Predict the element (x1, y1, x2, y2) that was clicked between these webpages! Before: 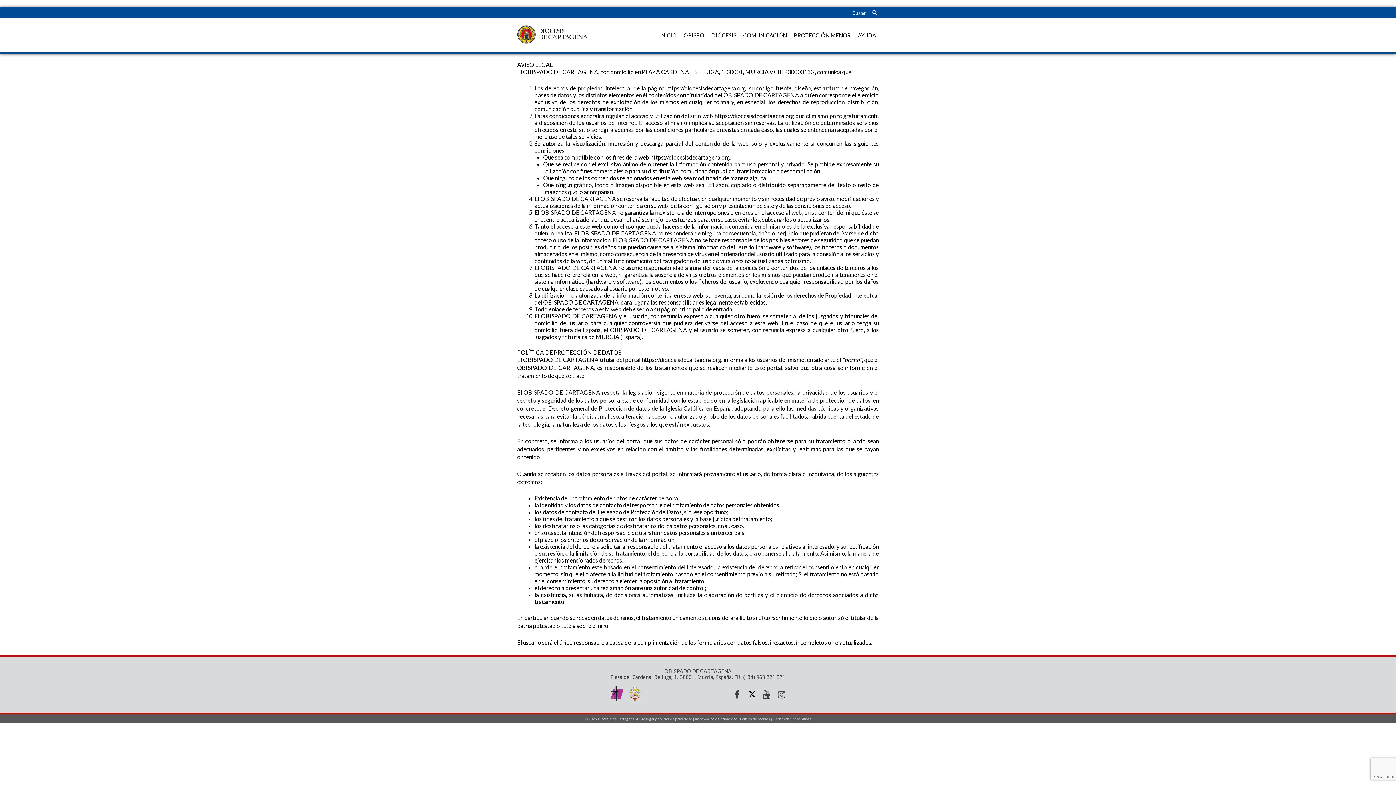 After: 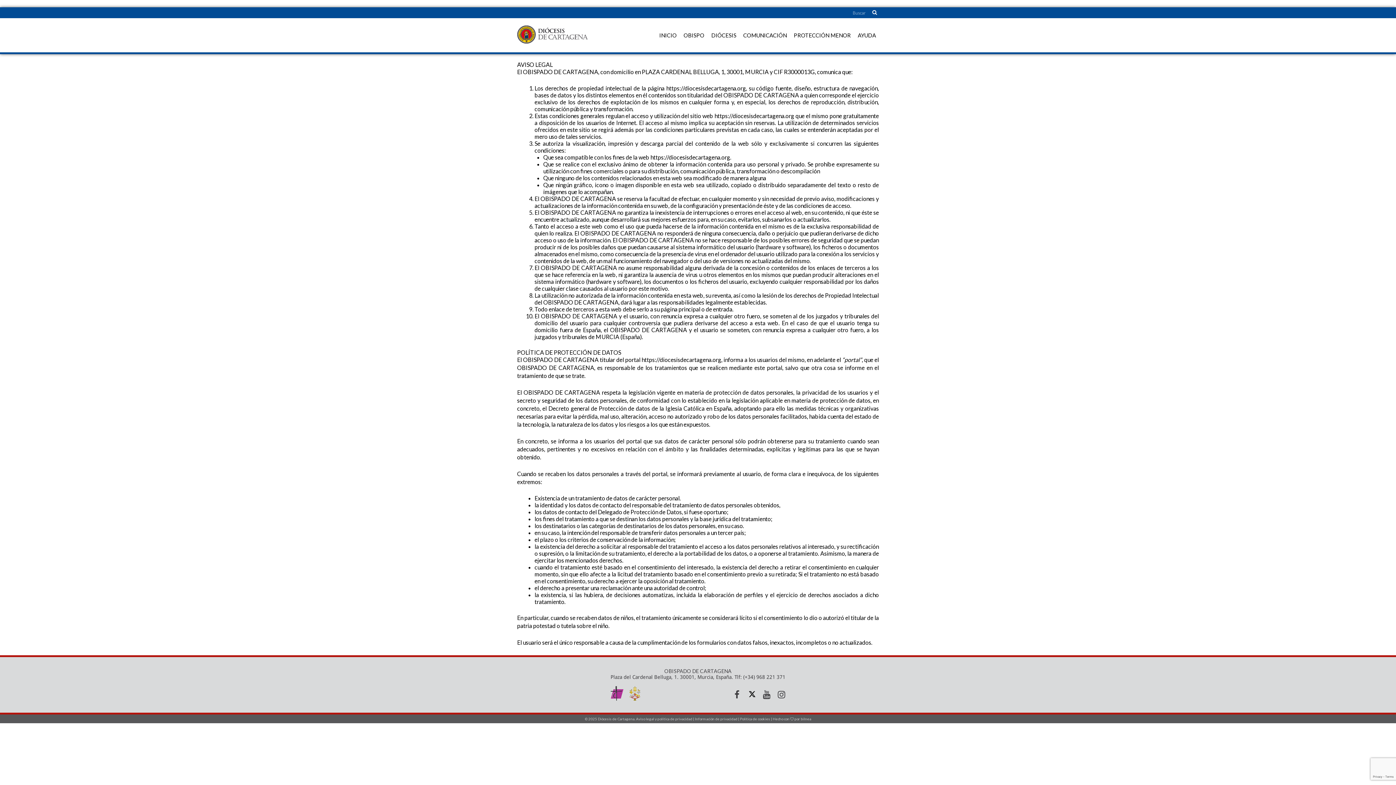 Action: bbox: (763, 687, 770, 702)